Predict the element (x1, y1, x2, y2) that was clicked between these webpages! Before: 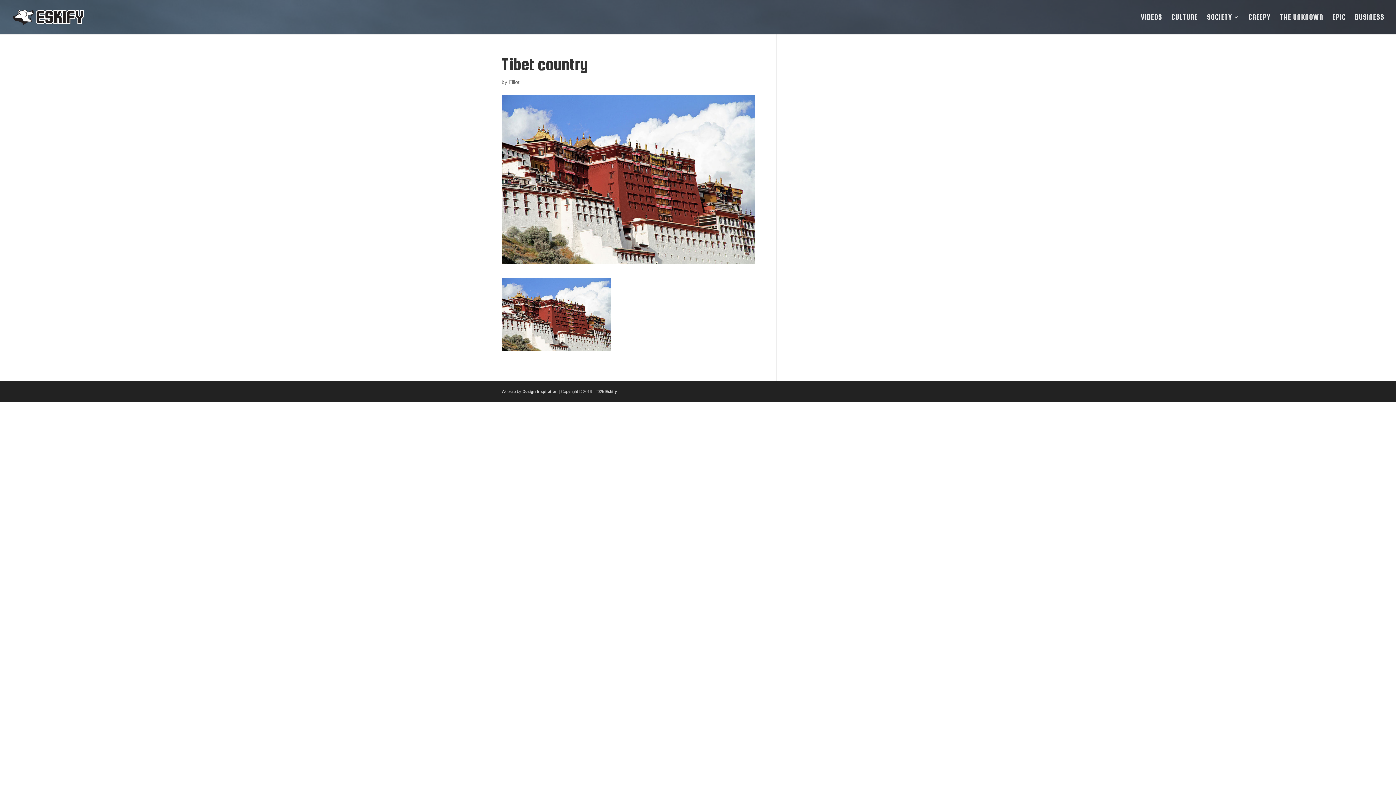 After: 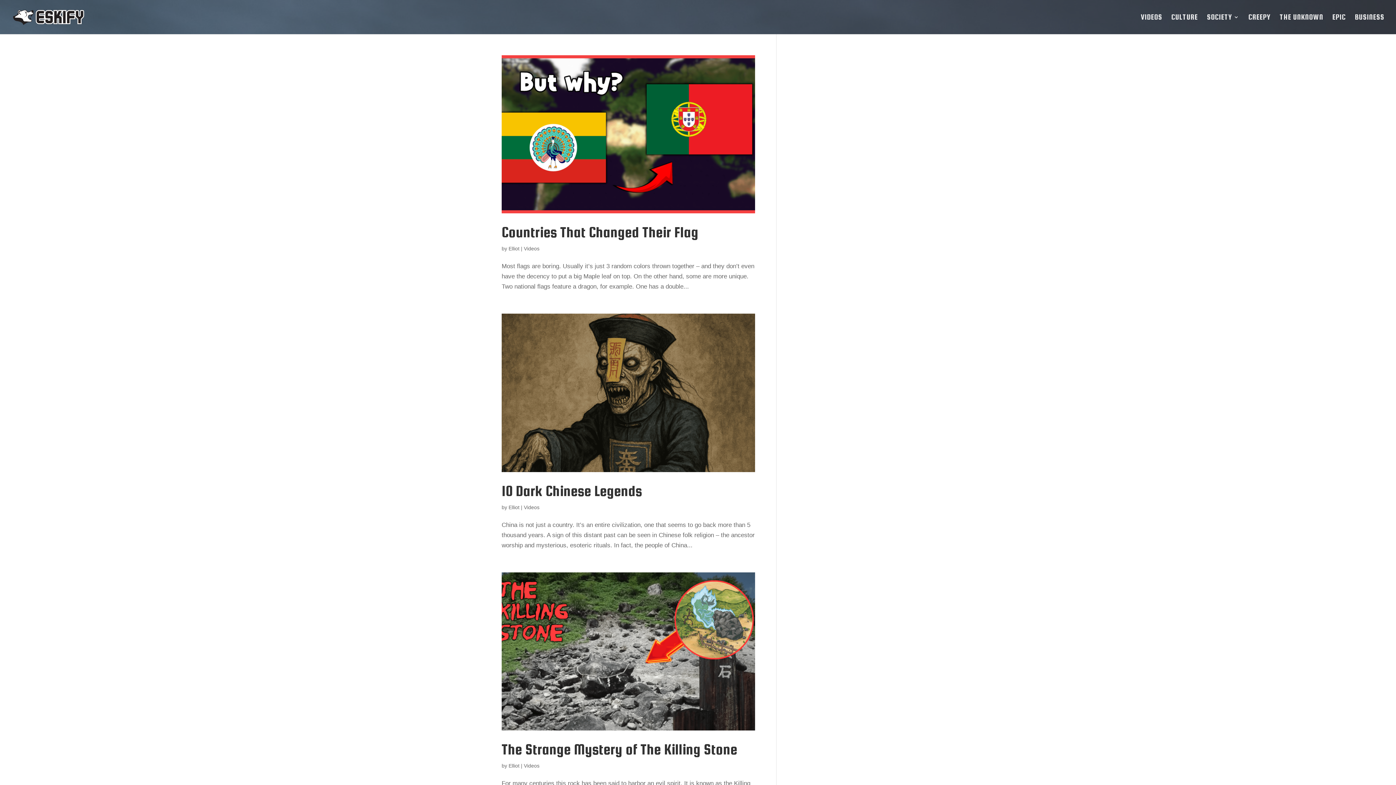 Action: label: Elliot bbox: (508, 79, 519, 85)